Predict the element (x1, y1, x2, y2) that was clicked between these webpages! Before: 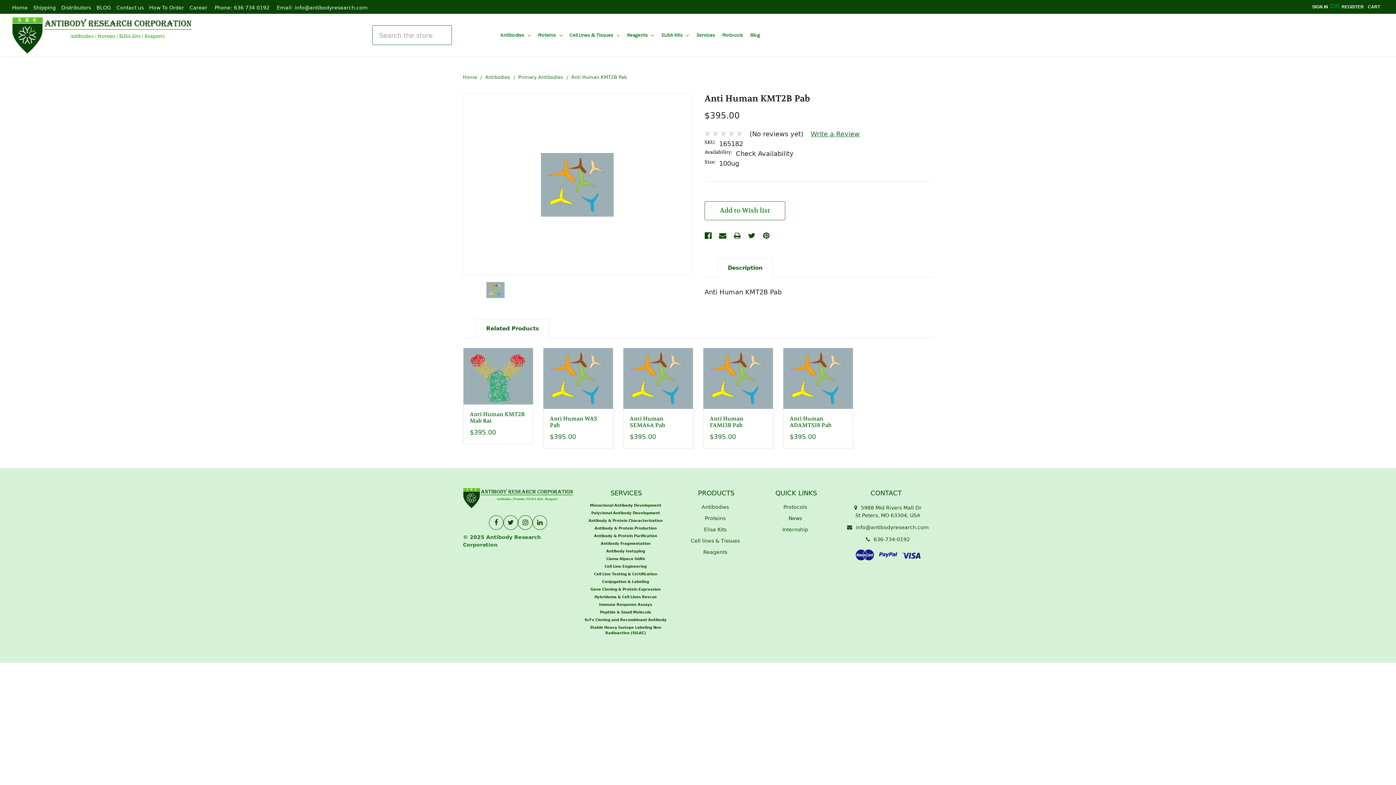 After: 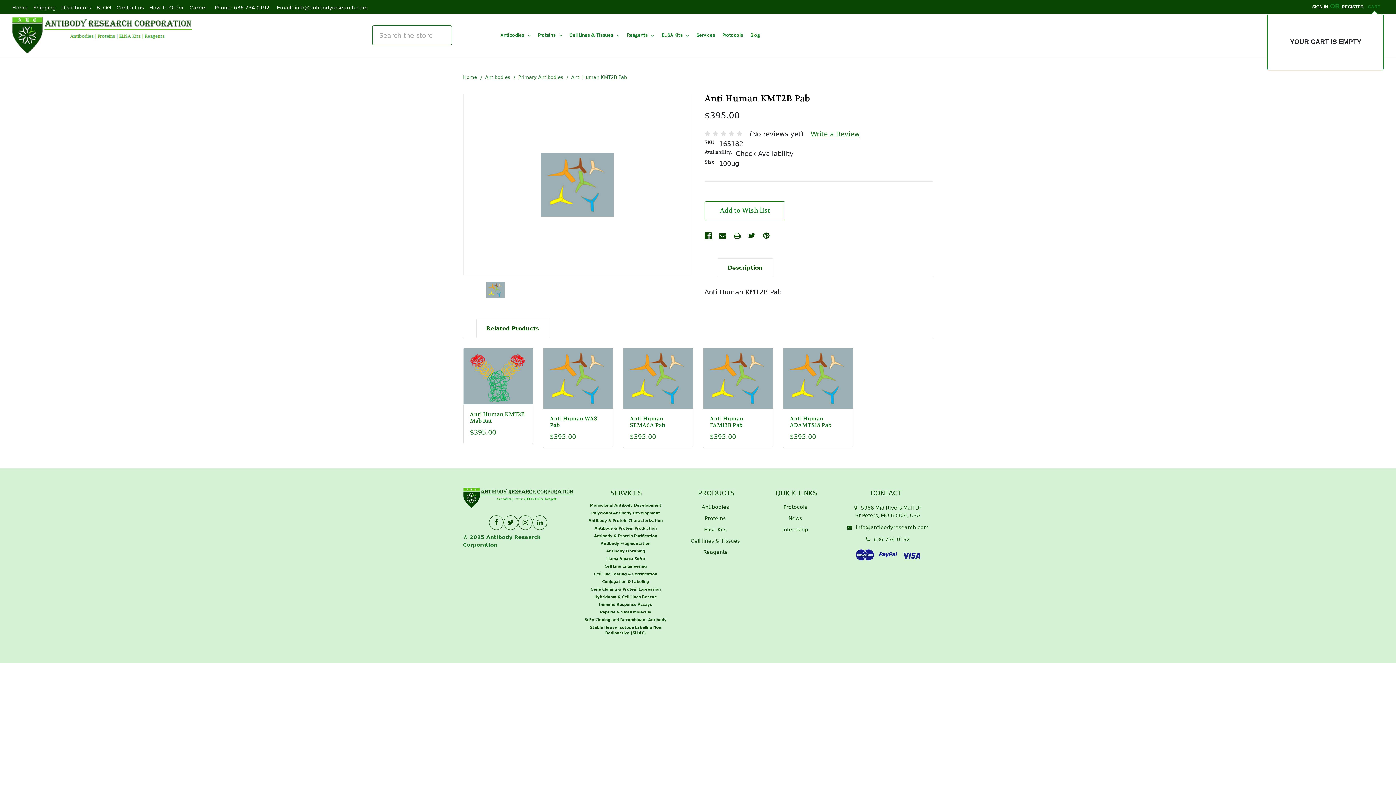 Action: bbox: (1364, 0, 1384, 13) label: CART